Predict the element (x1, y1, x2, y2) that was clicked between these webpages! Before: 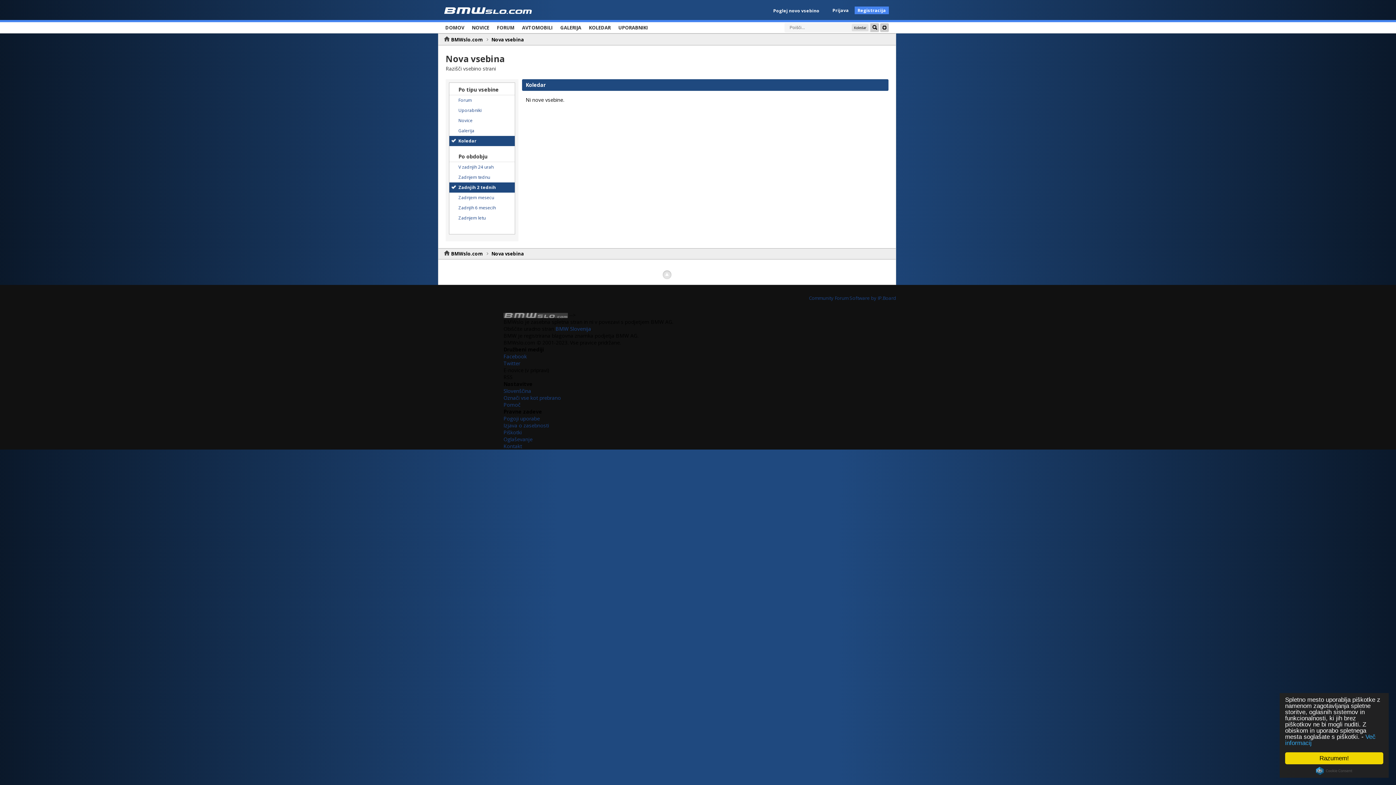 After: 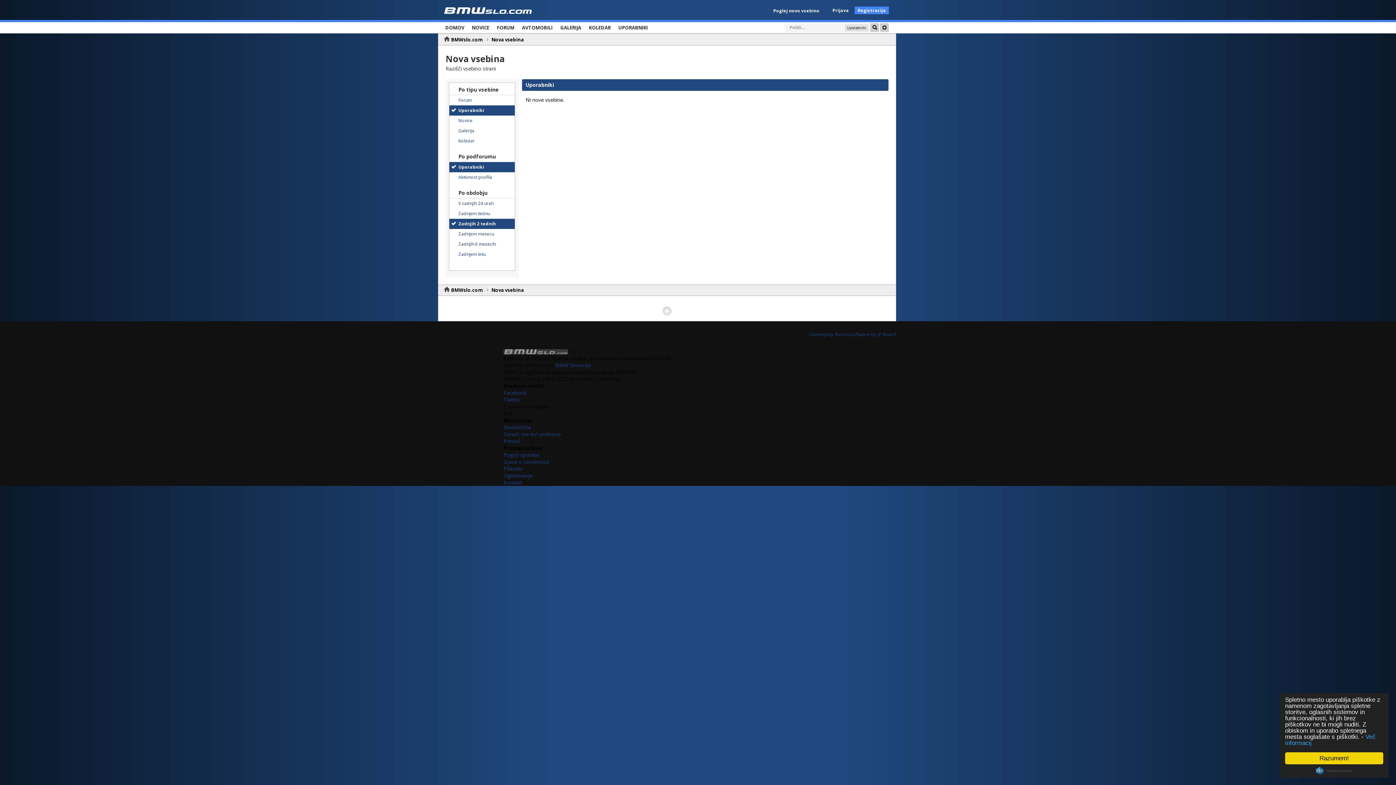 Action: label: Uporabniki bbox: (449, 105, 514, 115)